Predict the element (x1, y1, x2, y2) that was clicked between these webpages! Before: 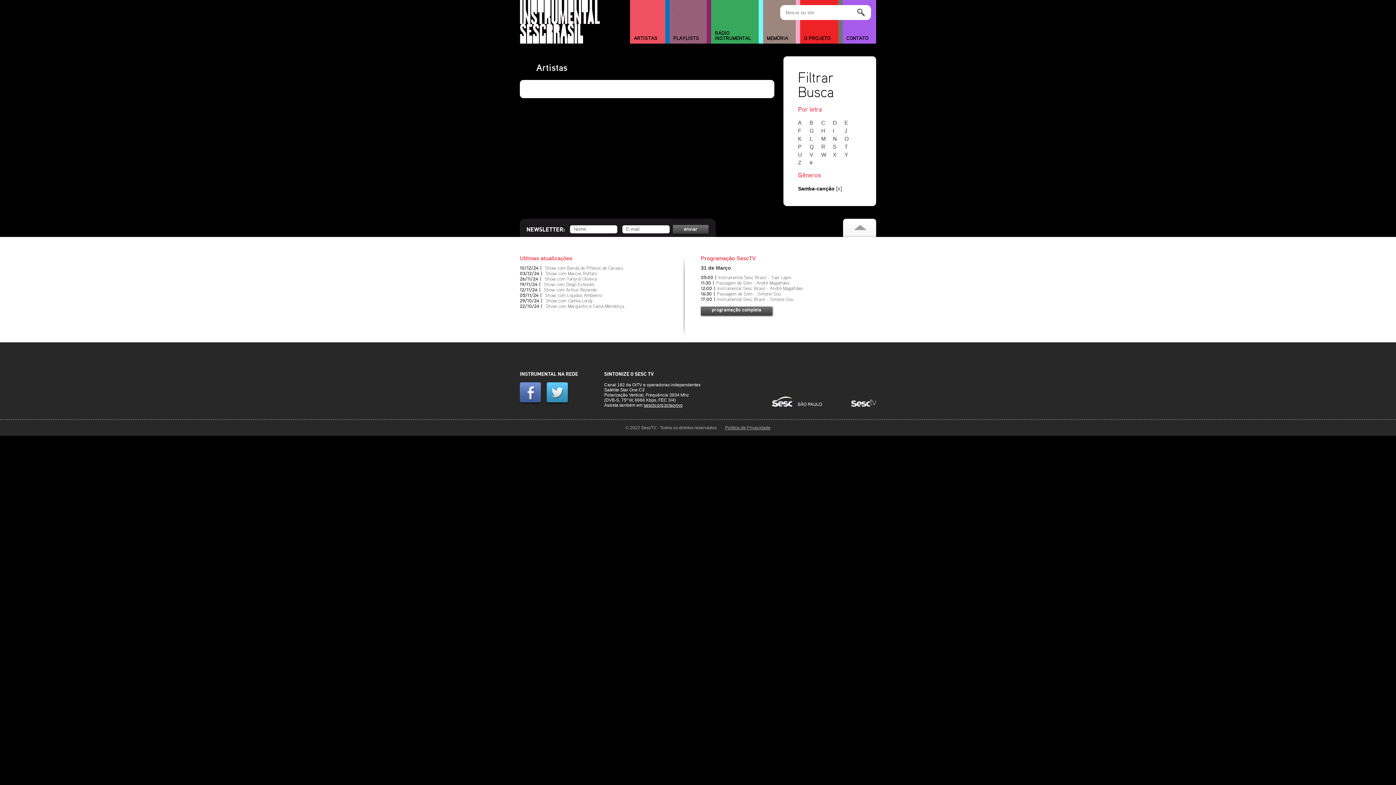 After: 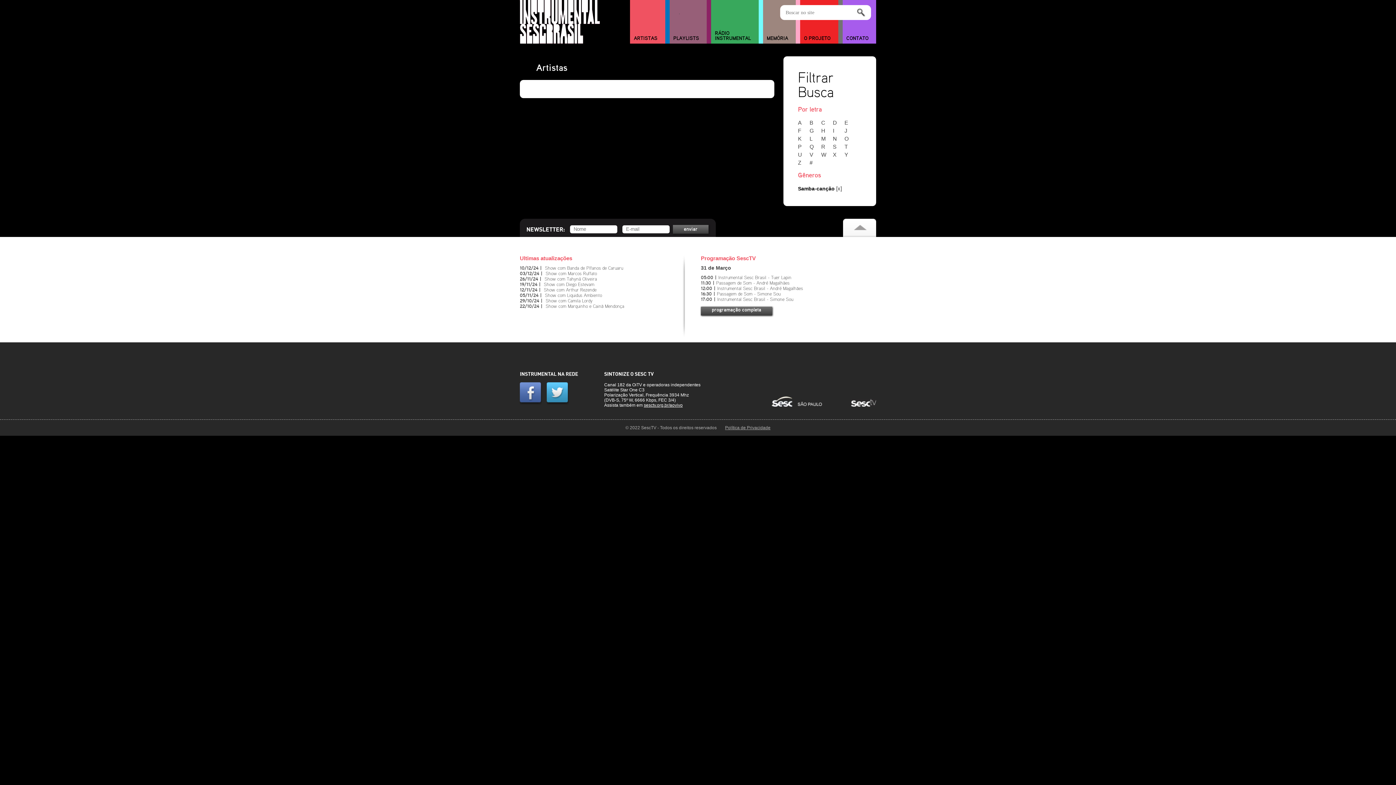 Action: bbox: (546, 400, 572, 405)